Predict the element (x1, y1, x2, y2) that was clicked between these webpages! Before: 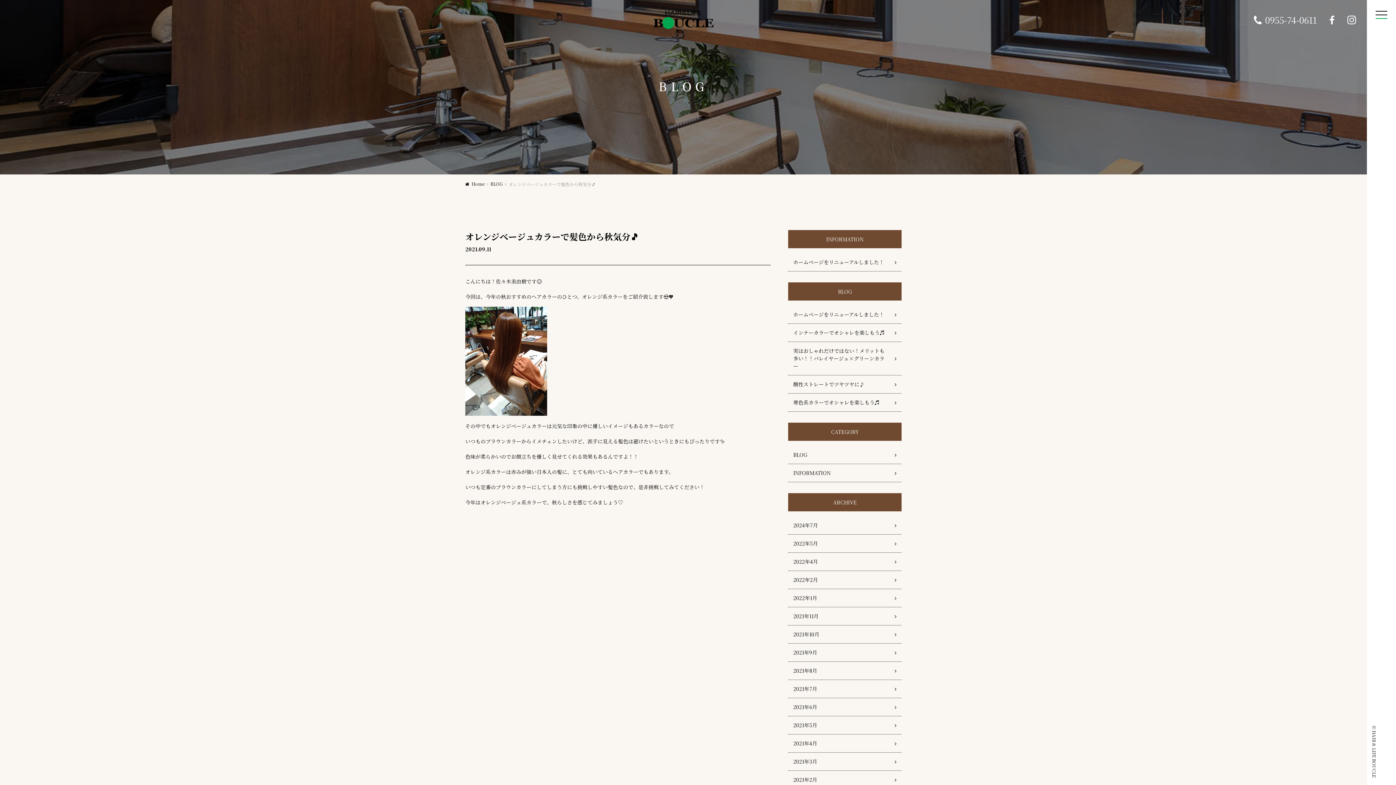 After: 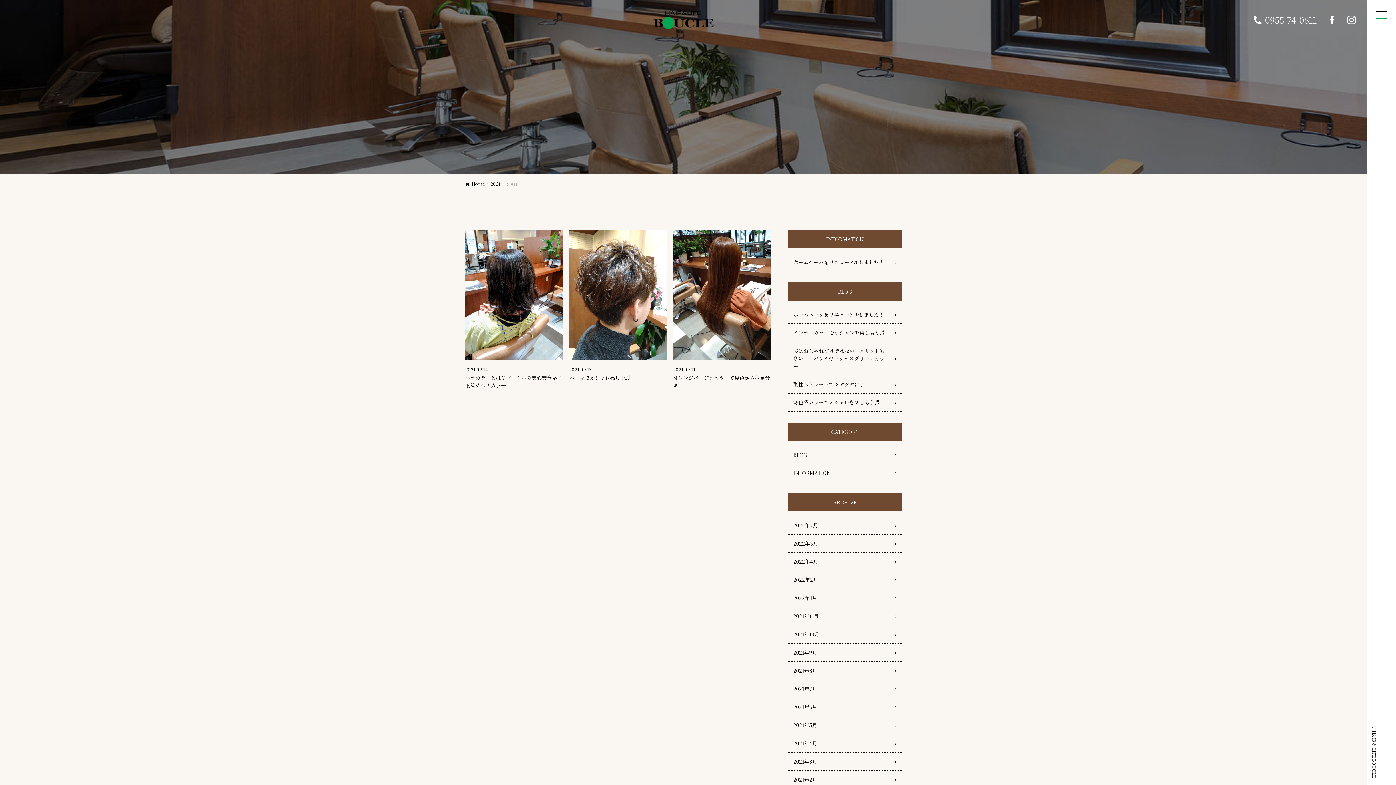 Action: bbox: (788, 644, 901, 662) label: 2021年9月